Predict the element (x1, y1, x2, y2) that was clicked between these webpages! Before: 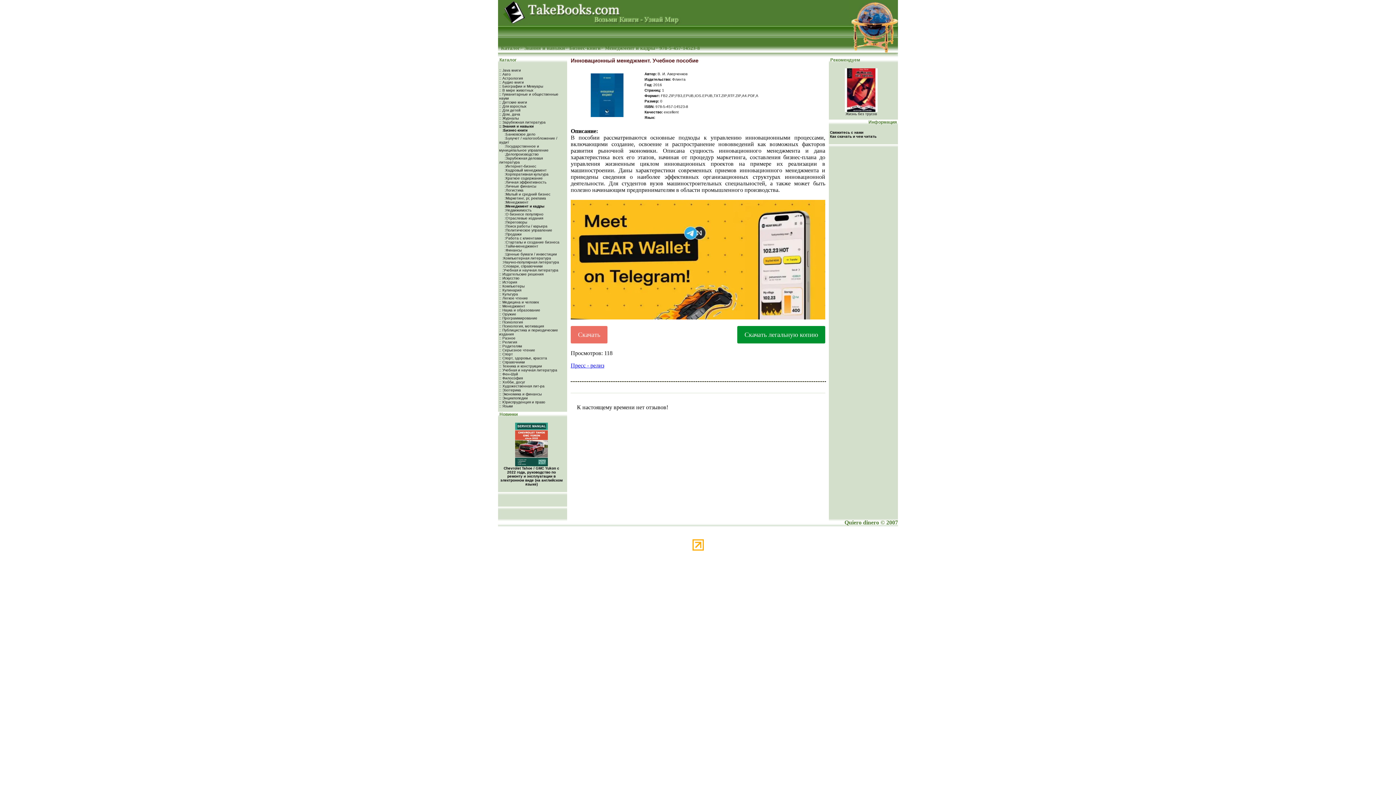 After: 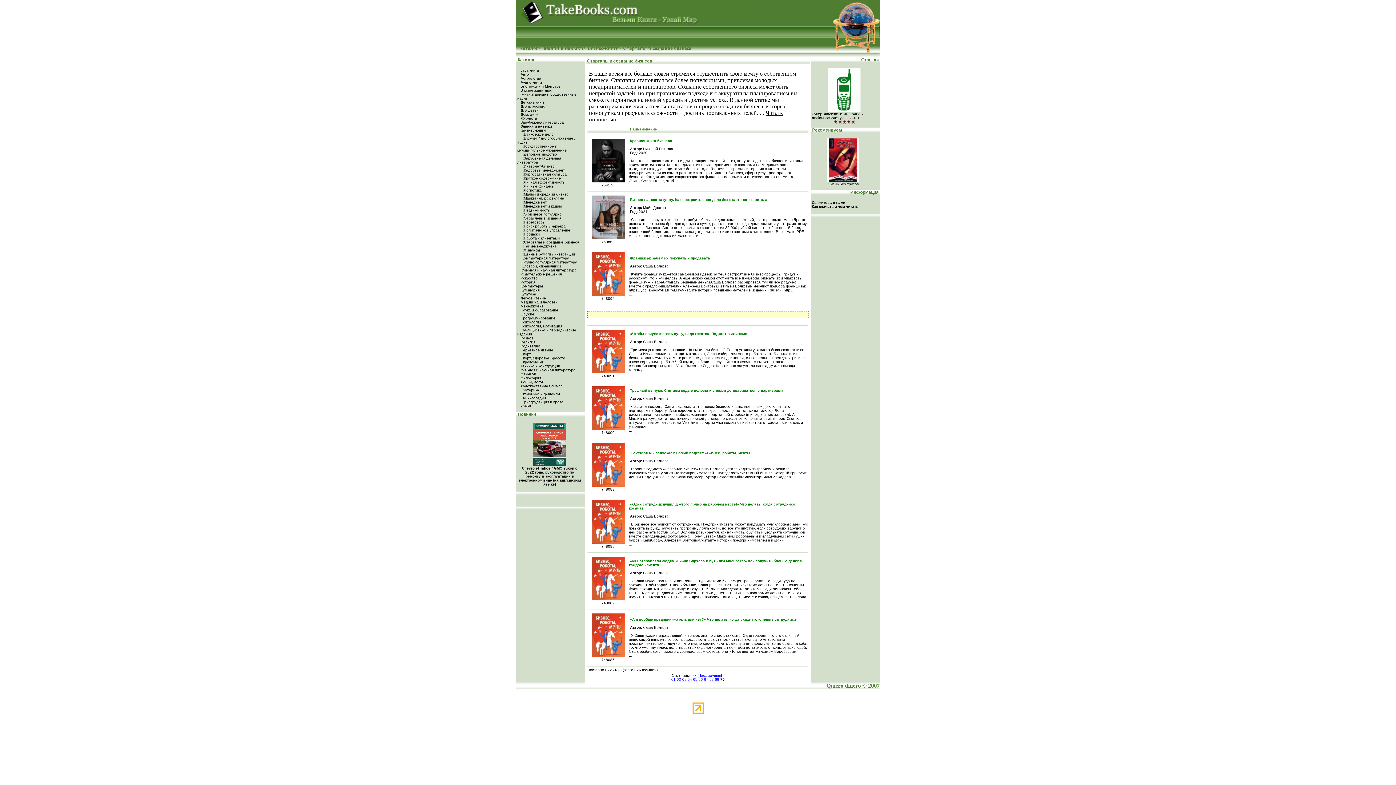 Action: bbox: (503, 240, 559, 244) label:  :Стартапы и создание бизнеса